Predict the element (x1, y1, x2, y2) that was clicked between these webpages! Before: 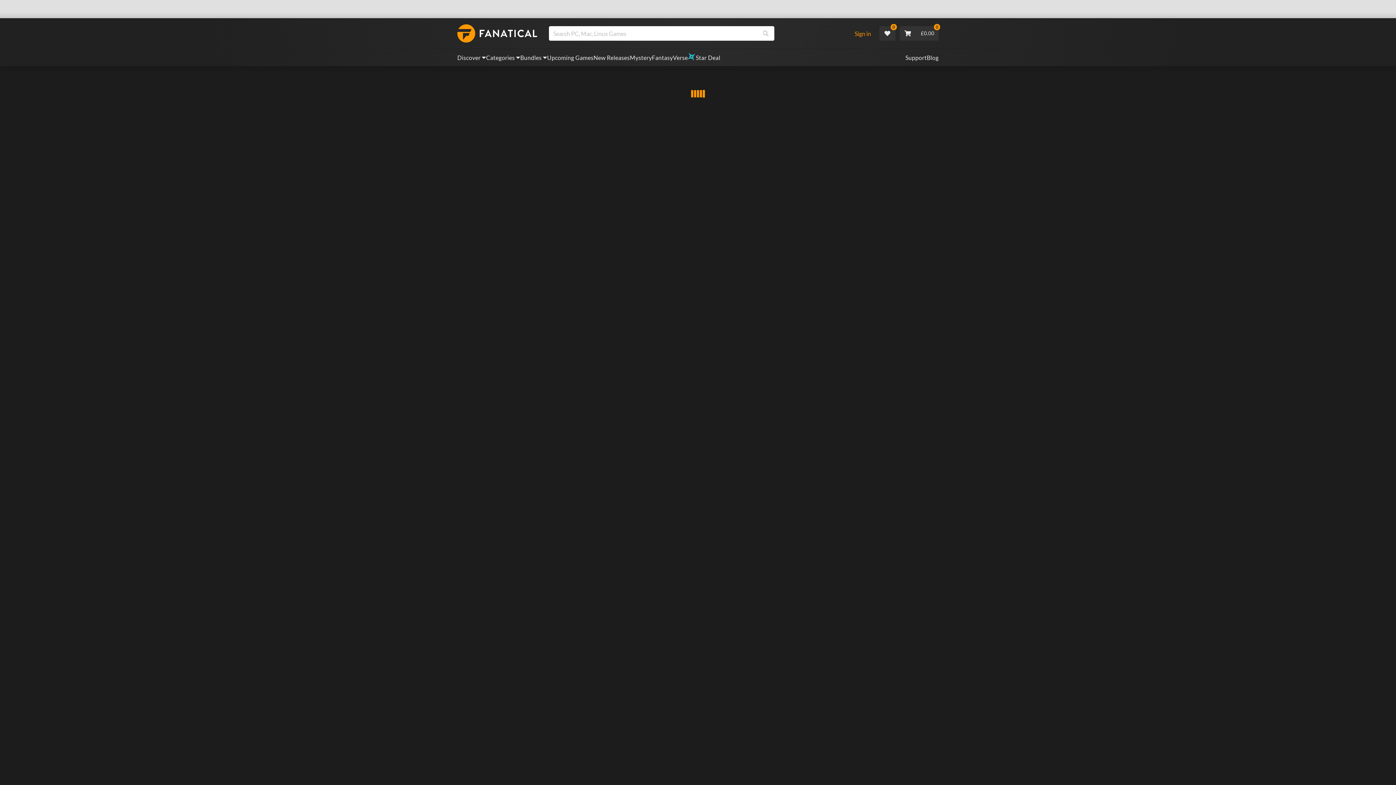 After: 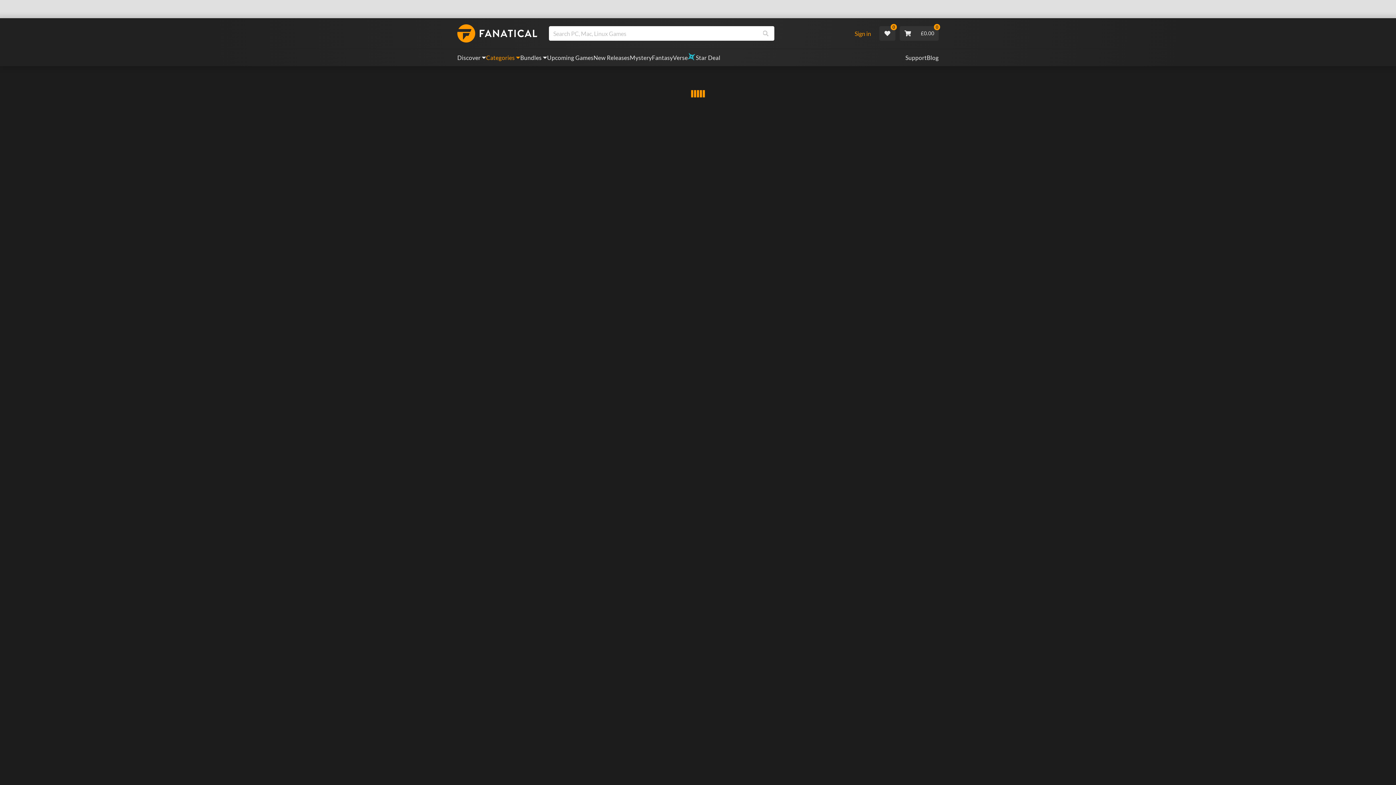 Action: bbox: (486, 49, 520, 66) label: Categories